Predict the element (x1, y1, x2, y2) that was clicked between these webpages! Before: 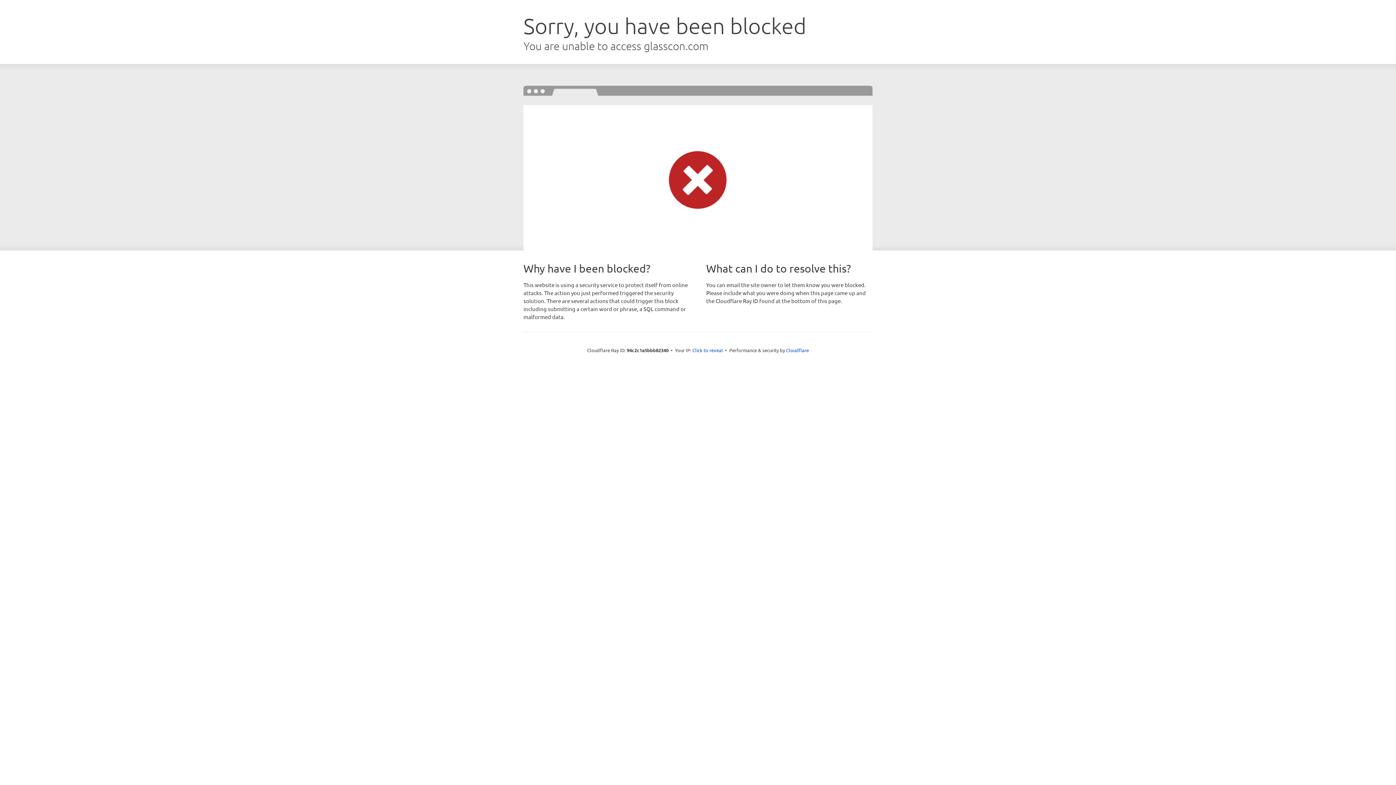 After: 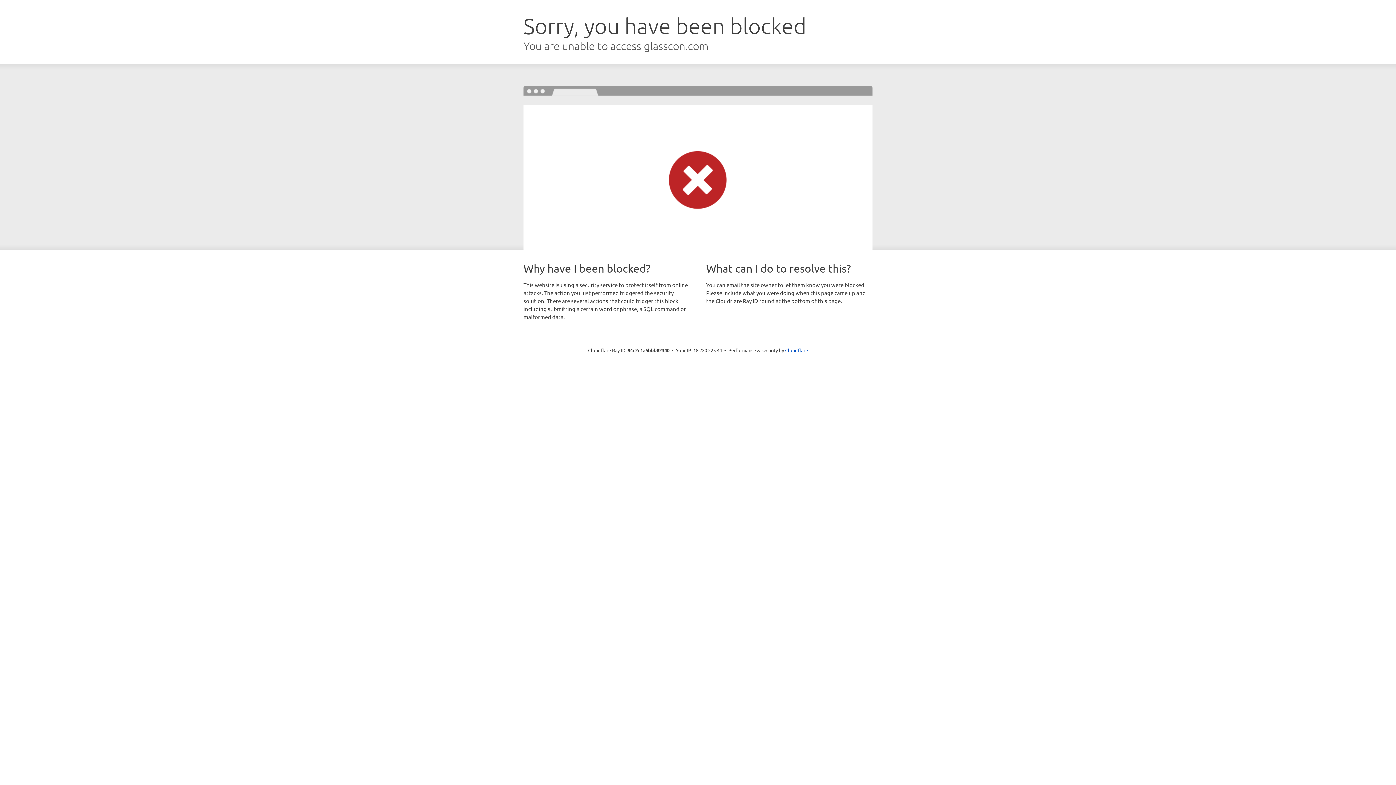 Action: bbox: (692, 346, 723, 353) label: Click to reveal